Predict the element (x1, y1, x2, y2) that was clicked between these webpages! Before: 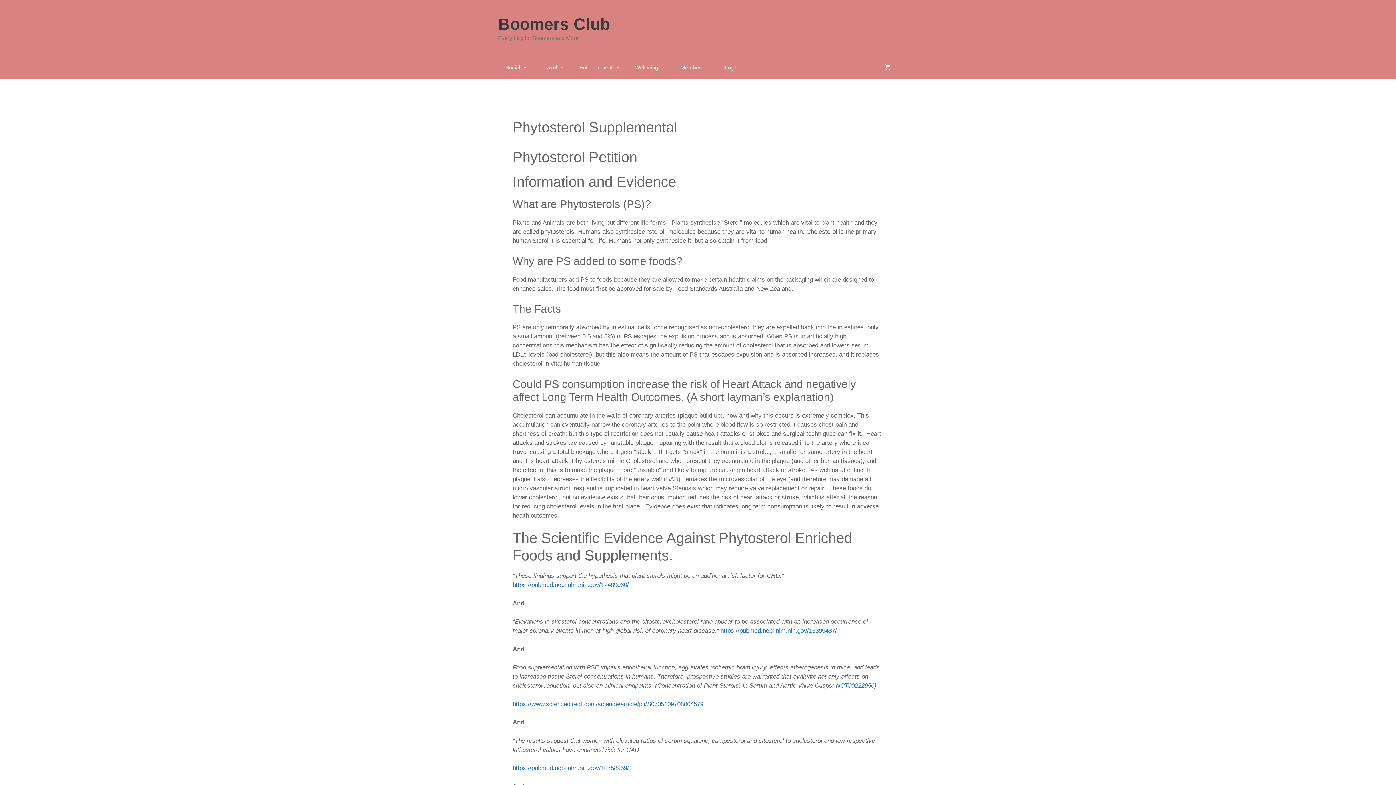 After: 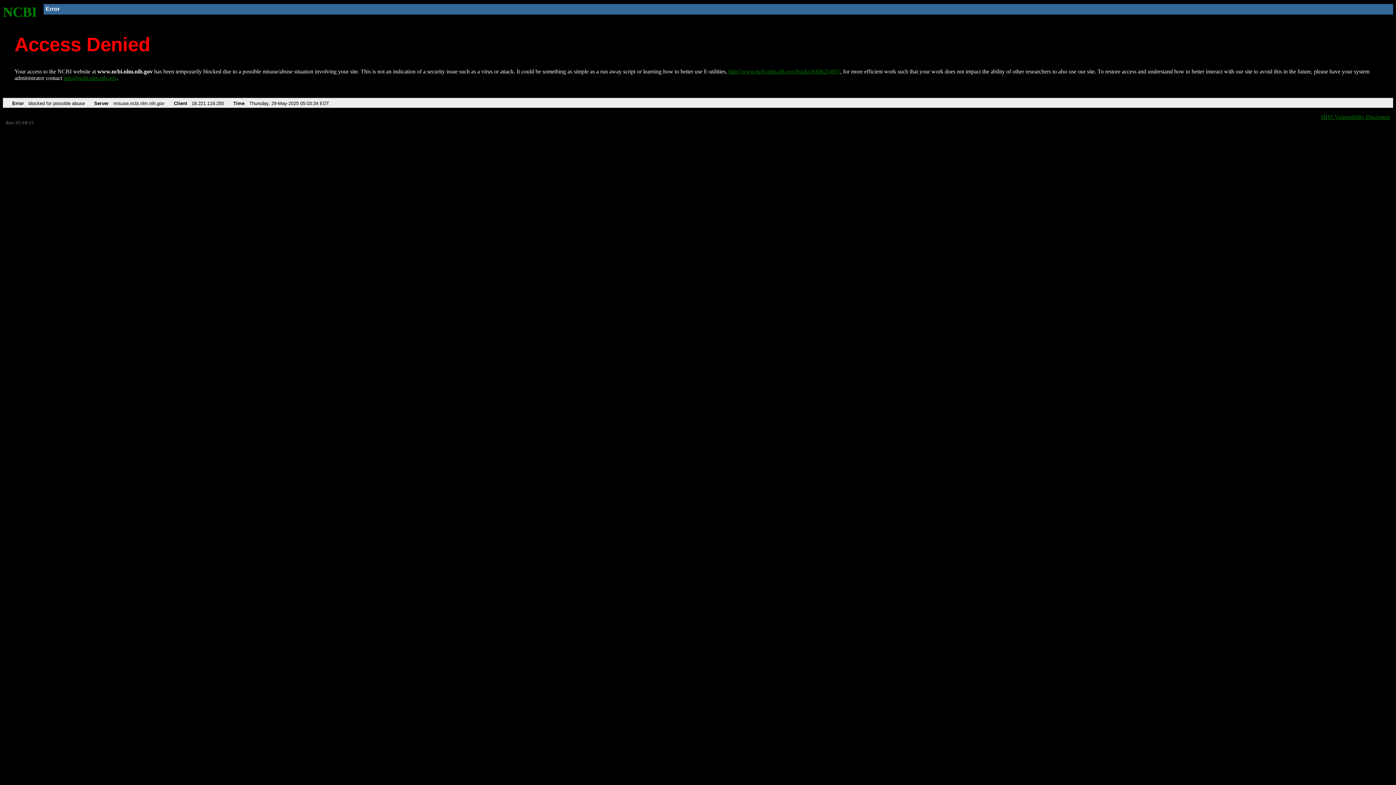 Action: bbox: (720, 627, 837, 634) label: https://pubmed.ncbi.nlm.nih.gov/16399487/